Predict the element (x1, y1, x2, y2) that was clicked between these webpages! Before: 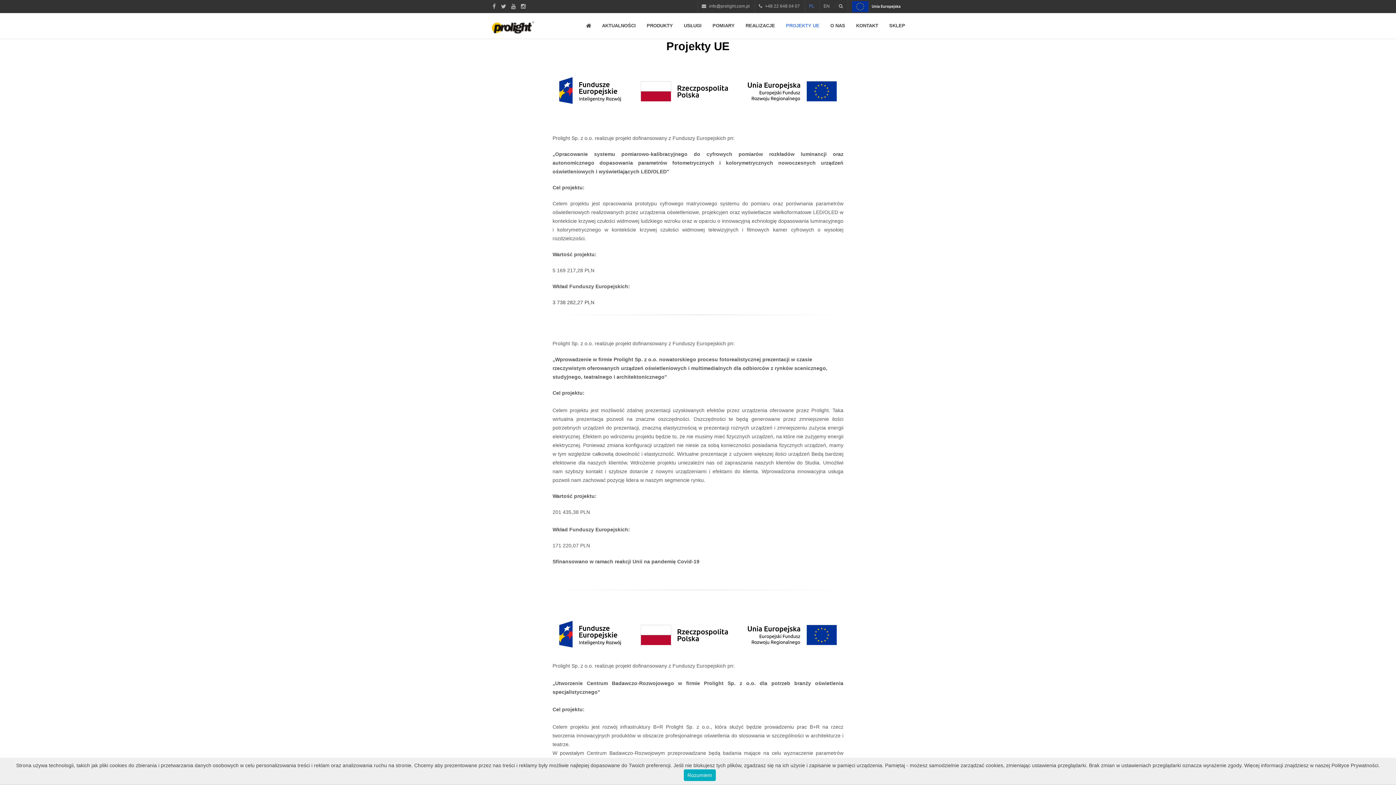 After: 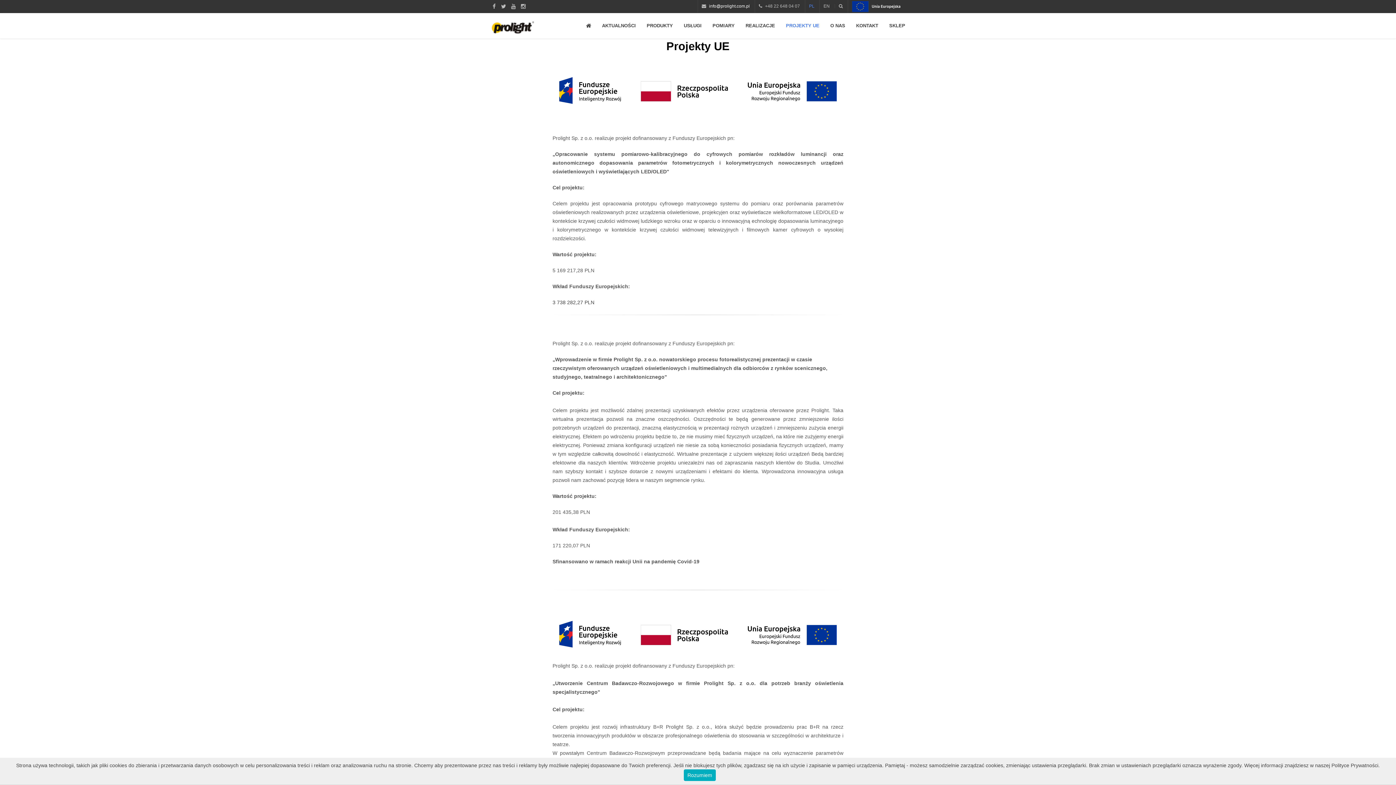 Action: label: info@prolight.com.pl bbox: (709, 3, 749, 8)